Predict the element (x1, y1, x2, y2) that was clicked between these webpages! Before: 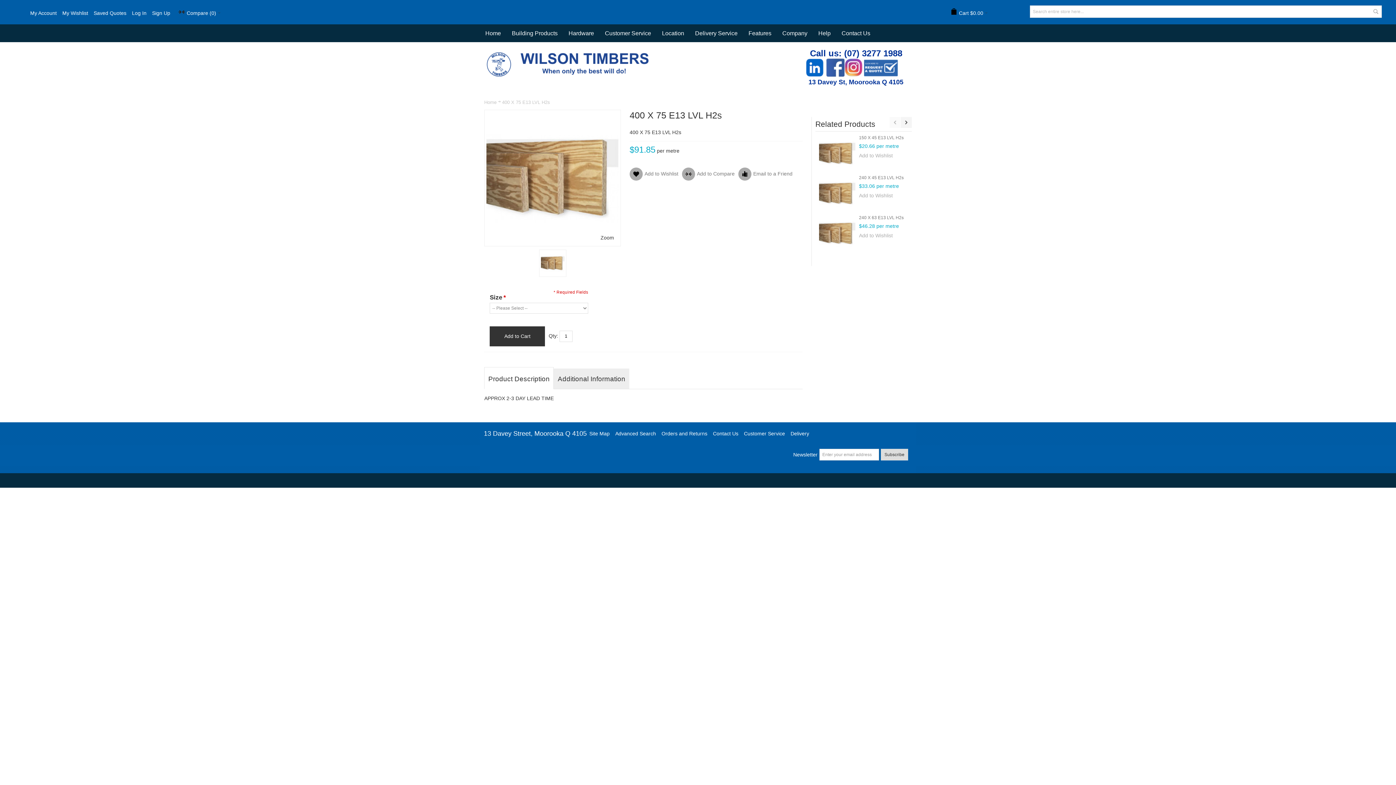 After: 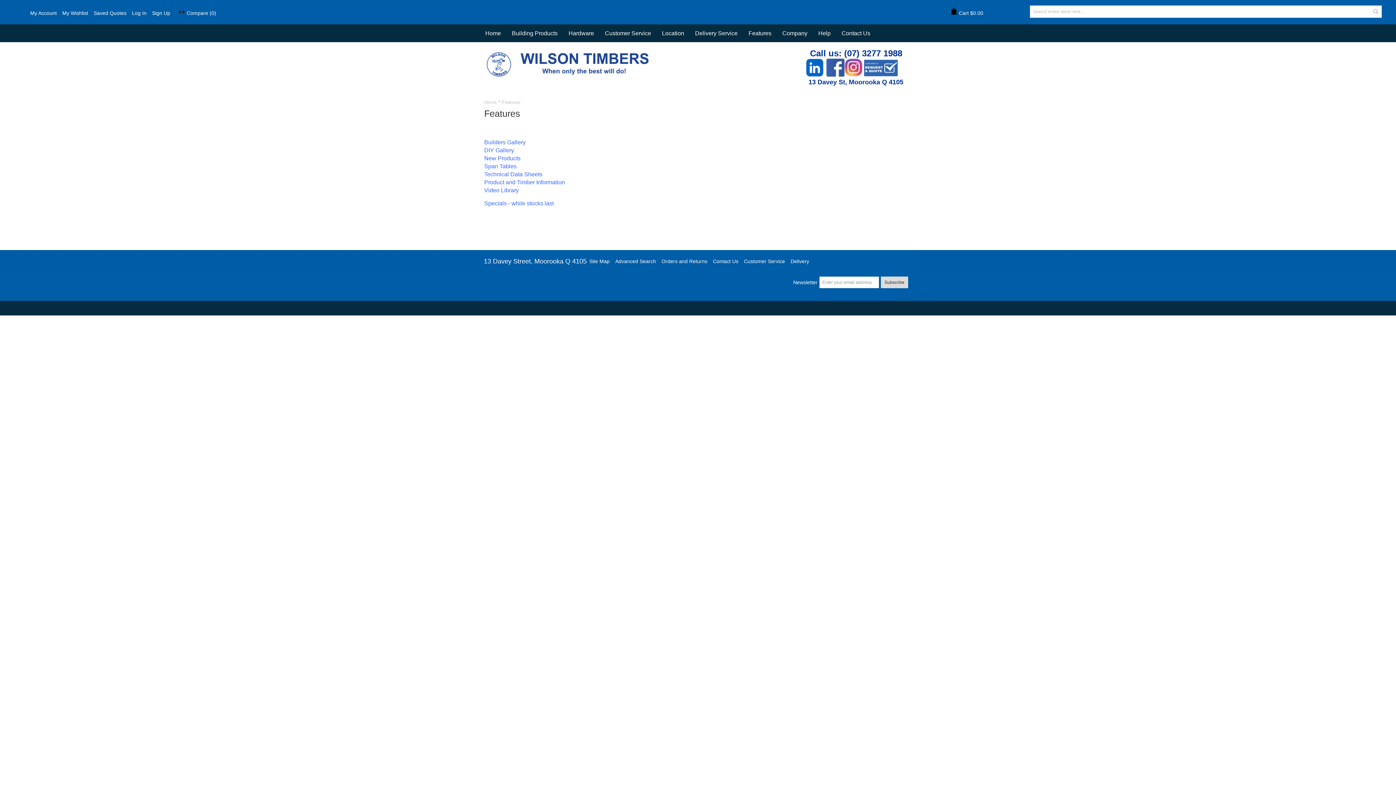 Action: label: Features bbox: (743, 24, 777, 42)